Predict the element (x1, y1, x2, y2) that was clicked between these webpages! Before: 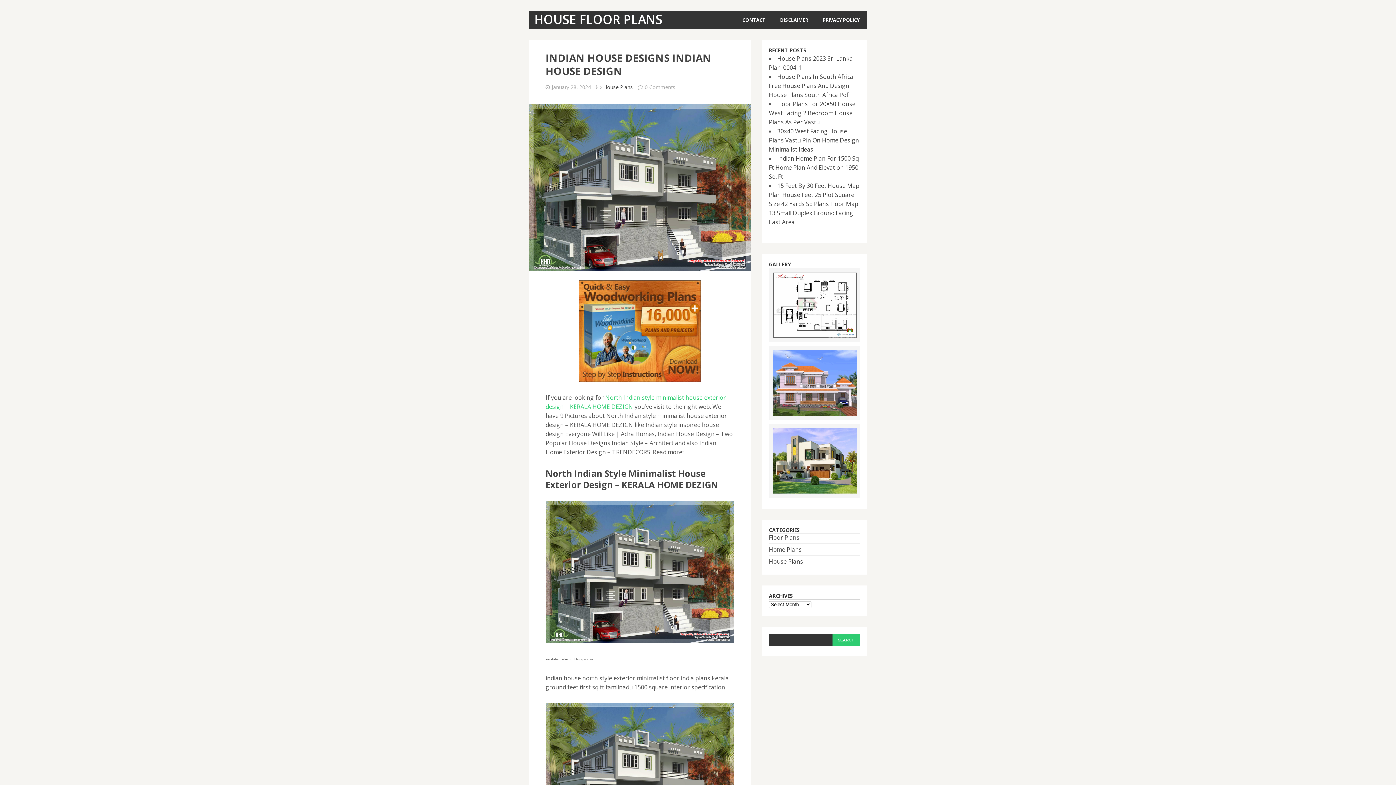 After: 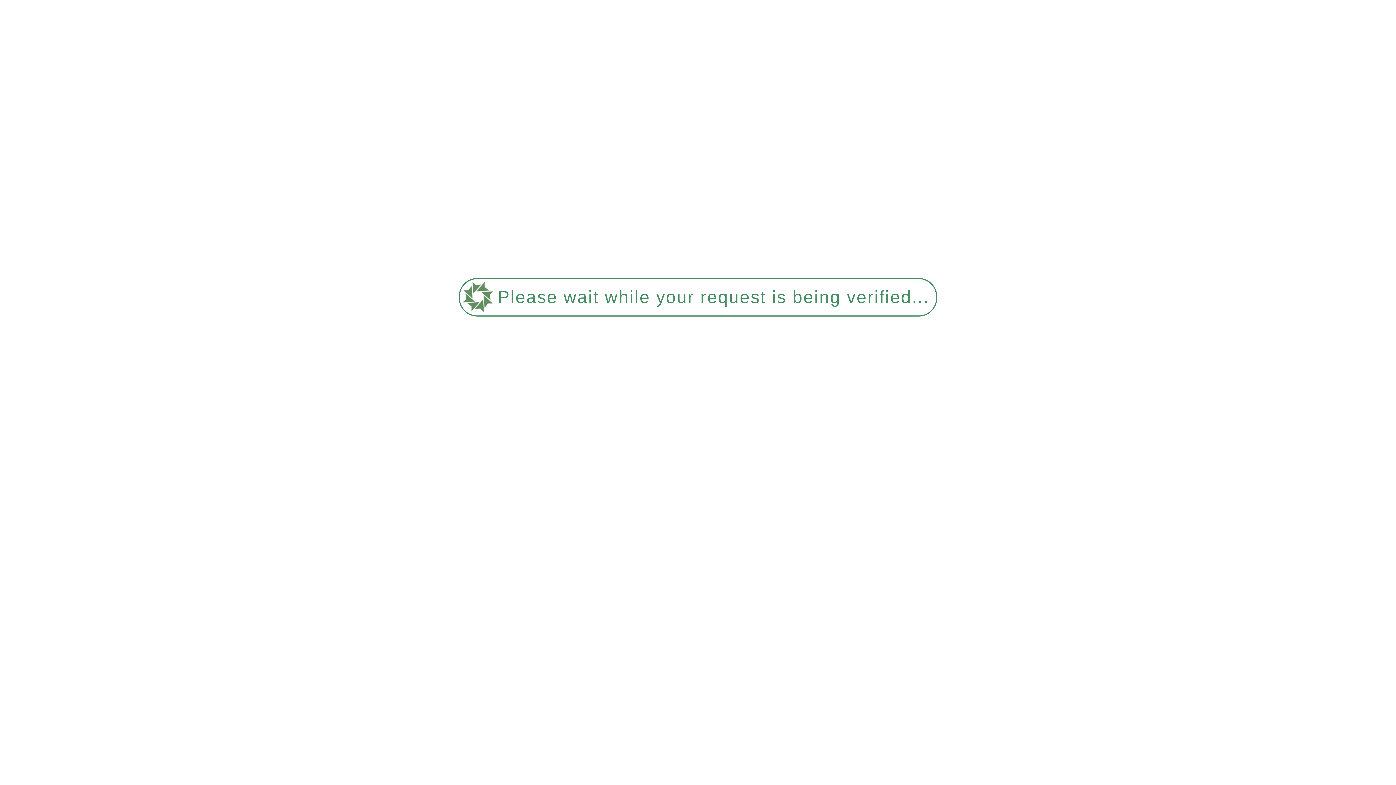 Action: bbox: (772, 408, 860, 416)